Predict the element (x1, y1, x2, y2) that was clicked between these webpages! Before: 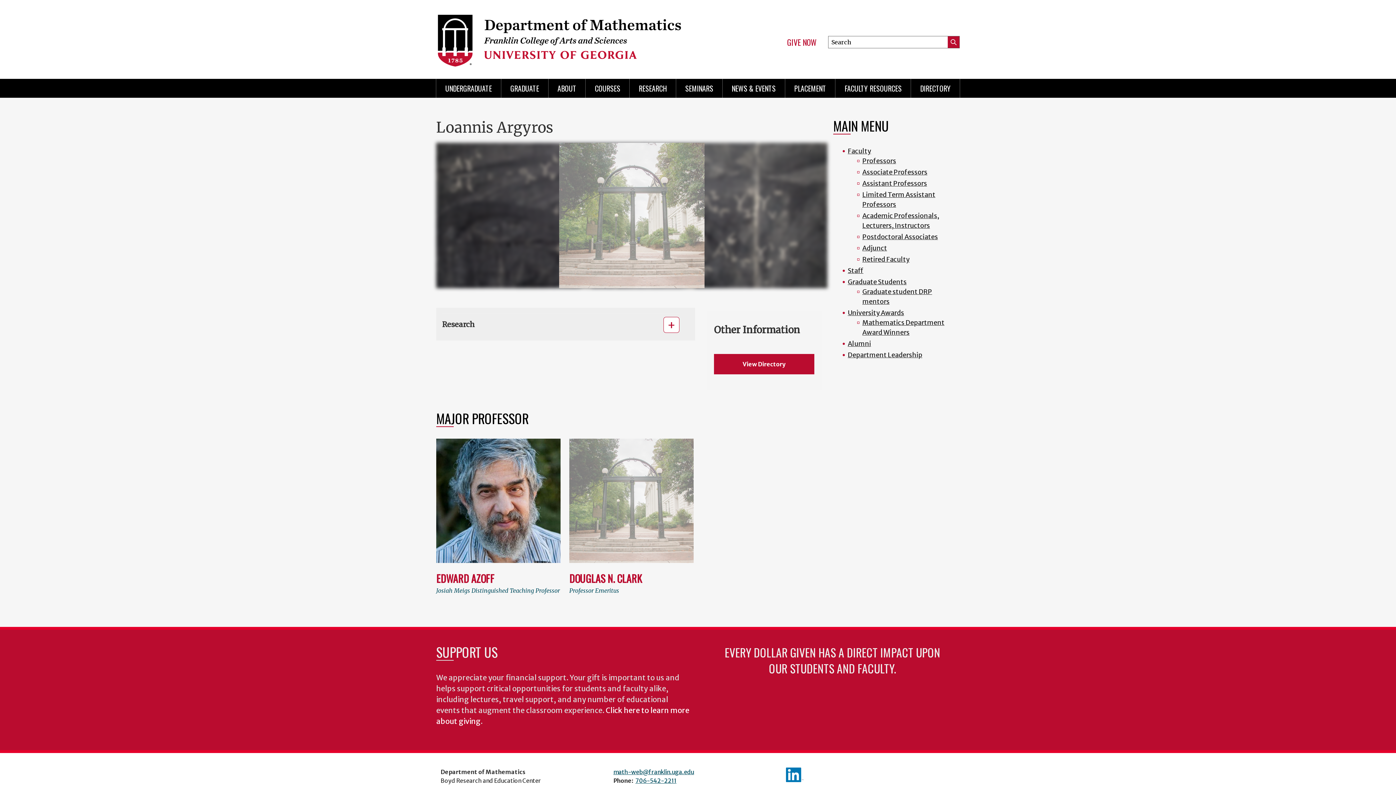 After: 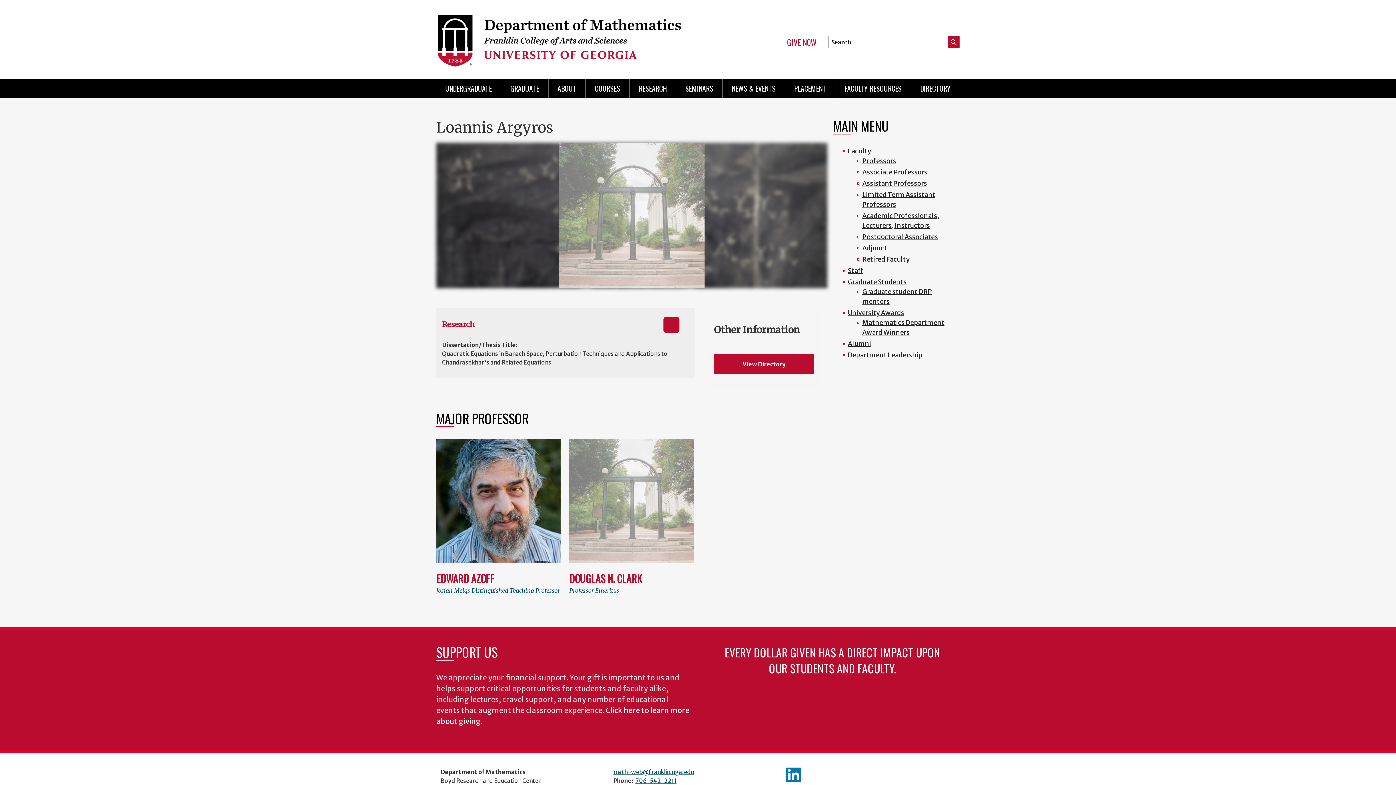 Action: label: Research bbox: (442, 313, 679, 334)